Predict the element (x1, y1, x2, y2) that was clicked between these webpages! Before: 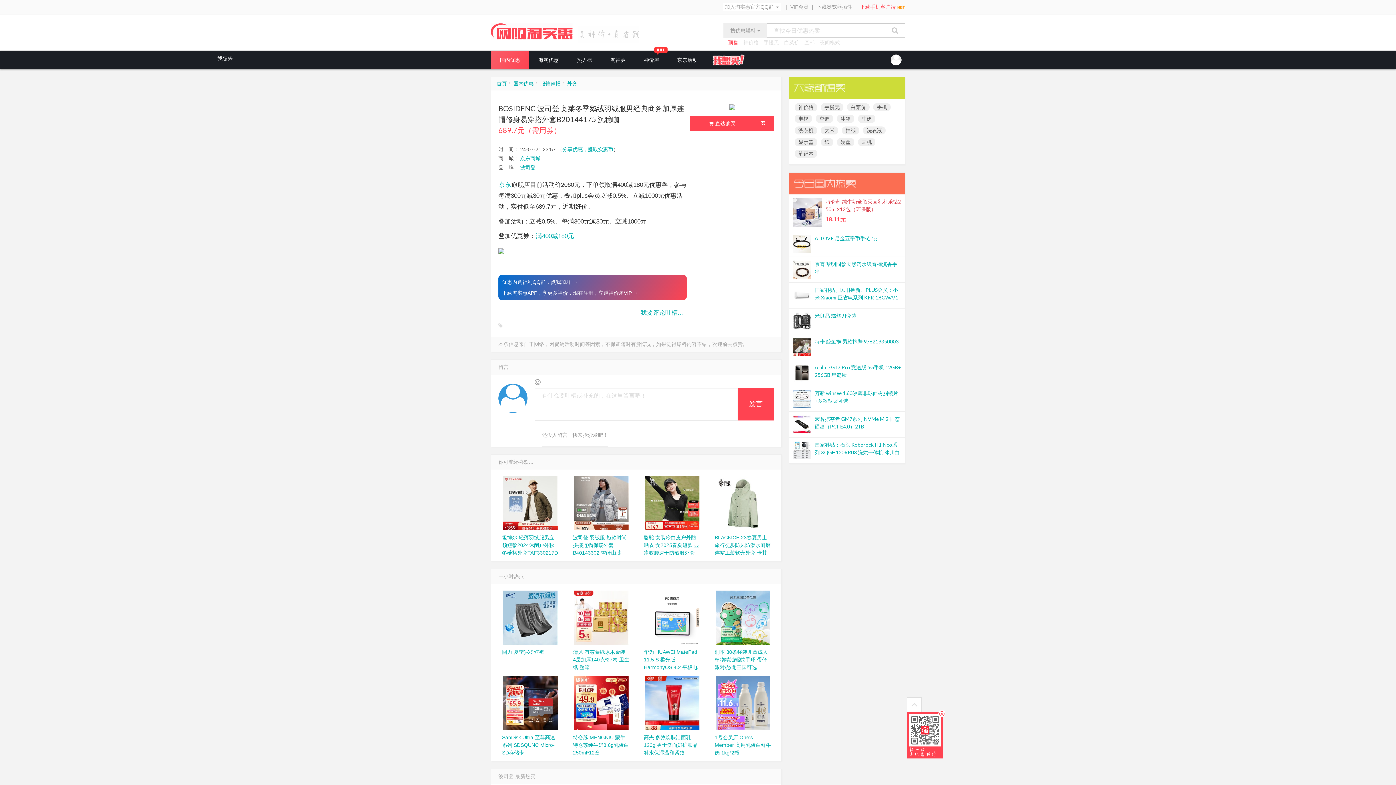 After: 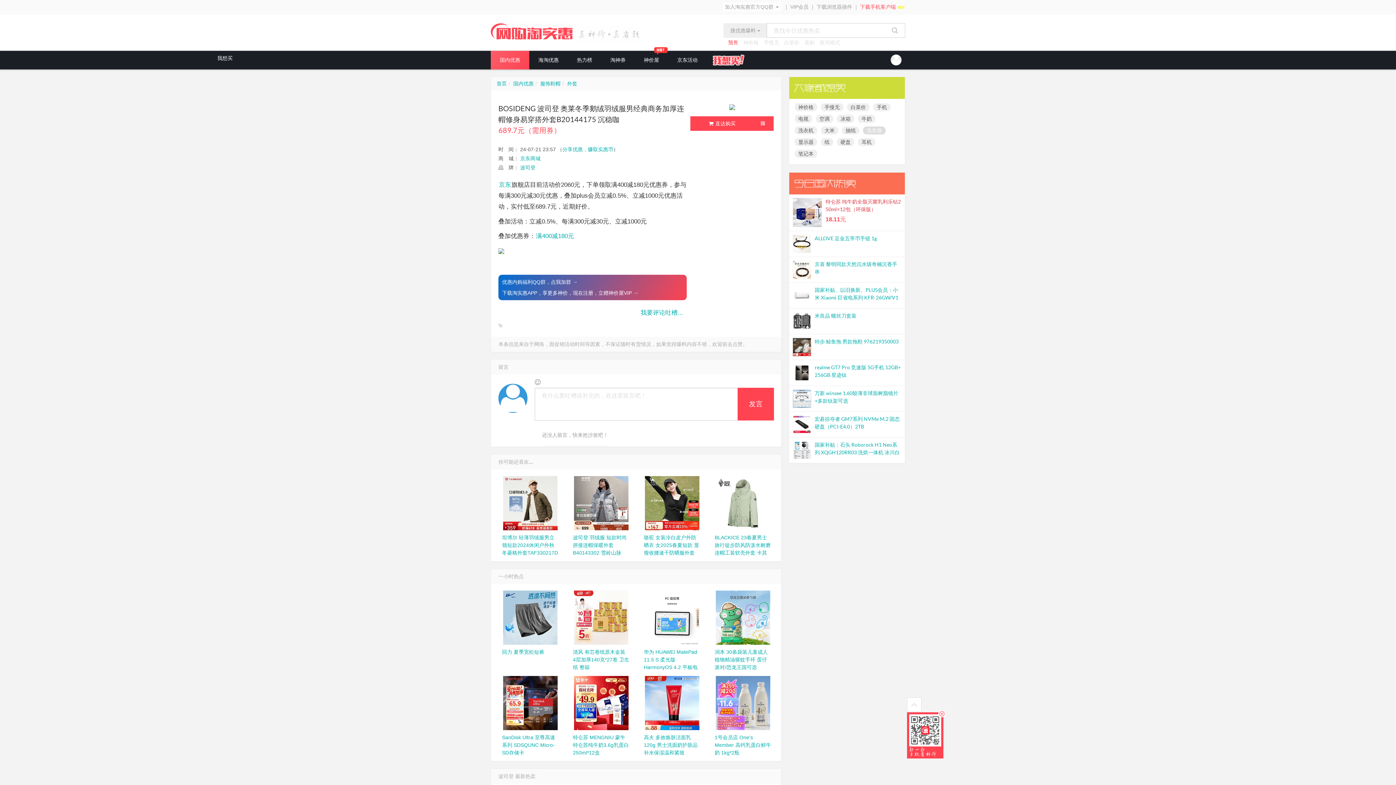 Action: label: 洗衣液 bbox: (863, 126, 885, 134)